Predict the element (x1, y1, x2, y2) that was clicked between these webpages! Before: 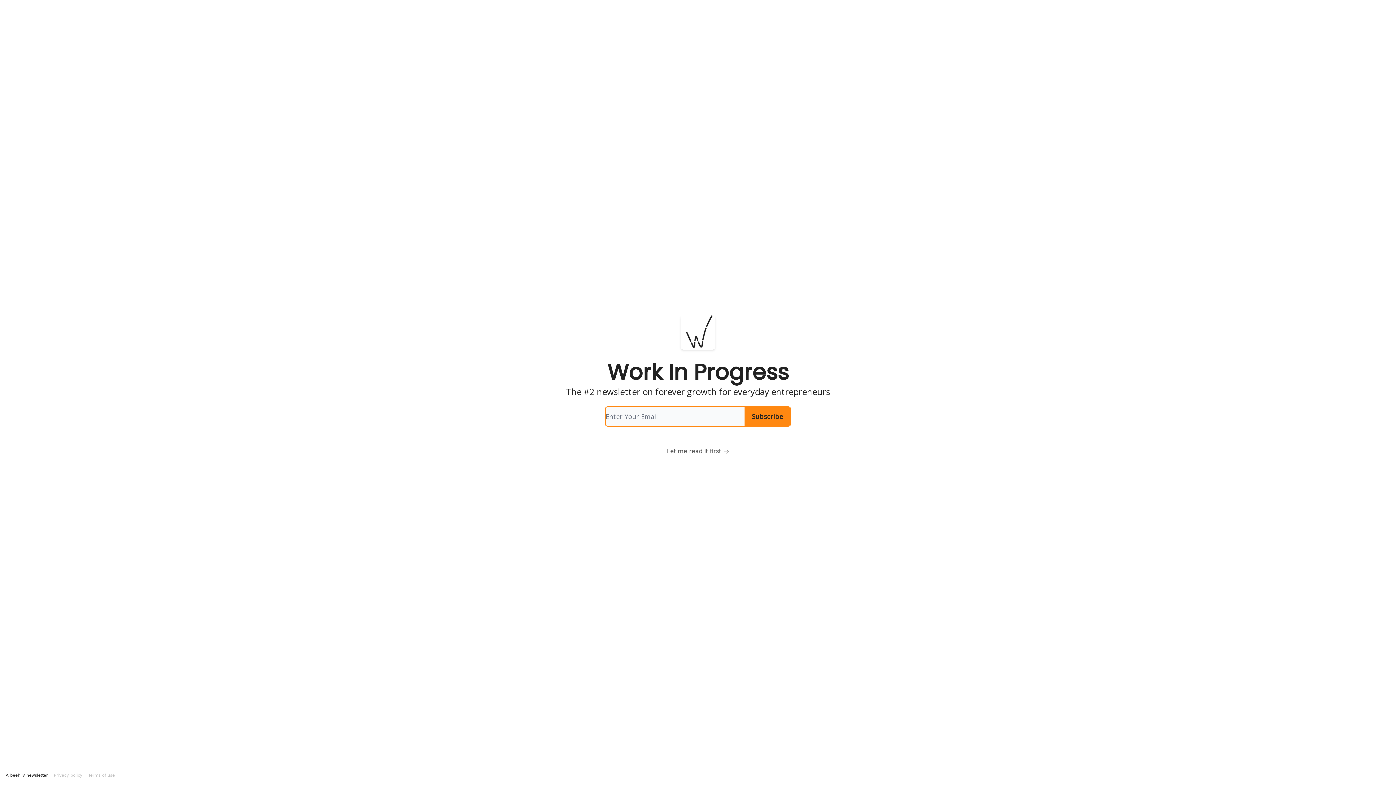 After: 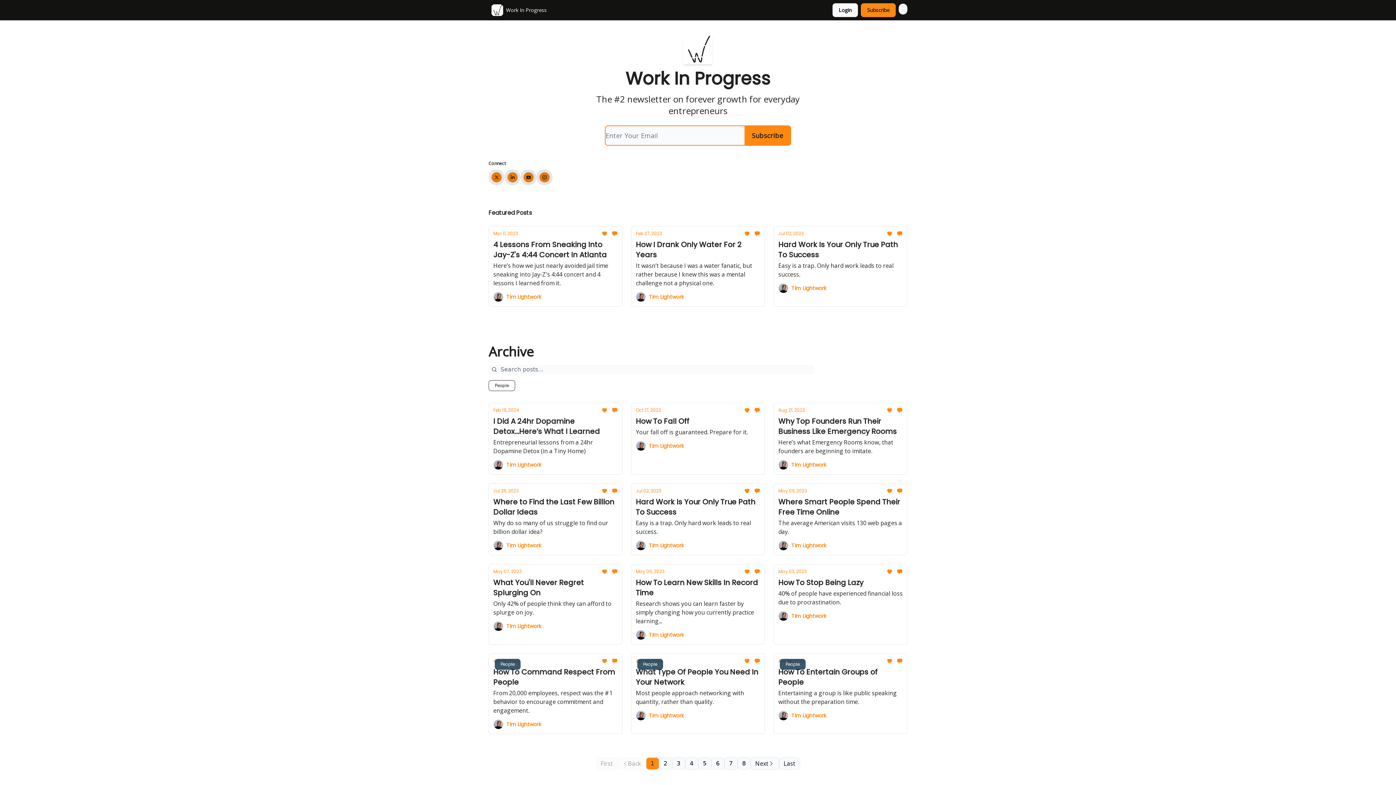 Action: label: Let me read it first bbox: (667, 447, 729, 456)